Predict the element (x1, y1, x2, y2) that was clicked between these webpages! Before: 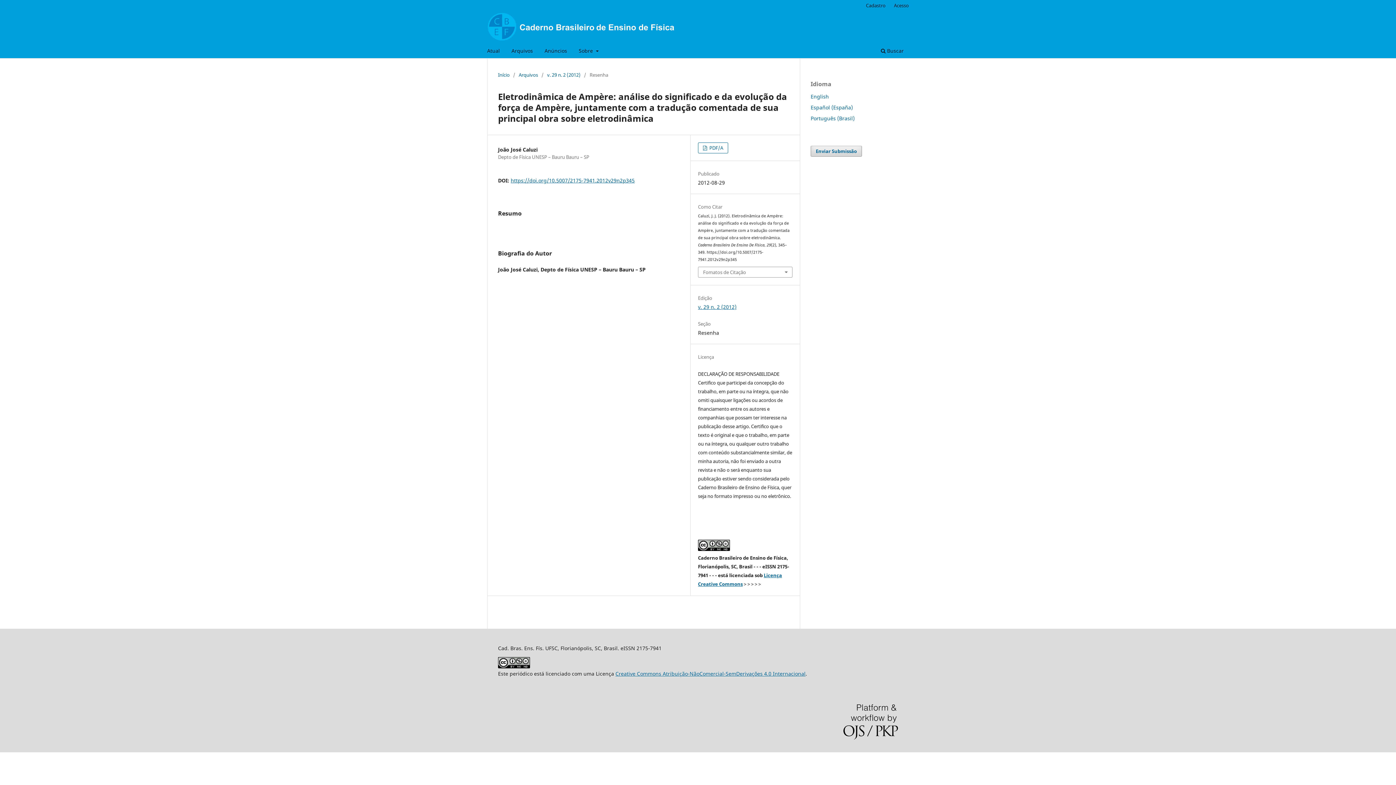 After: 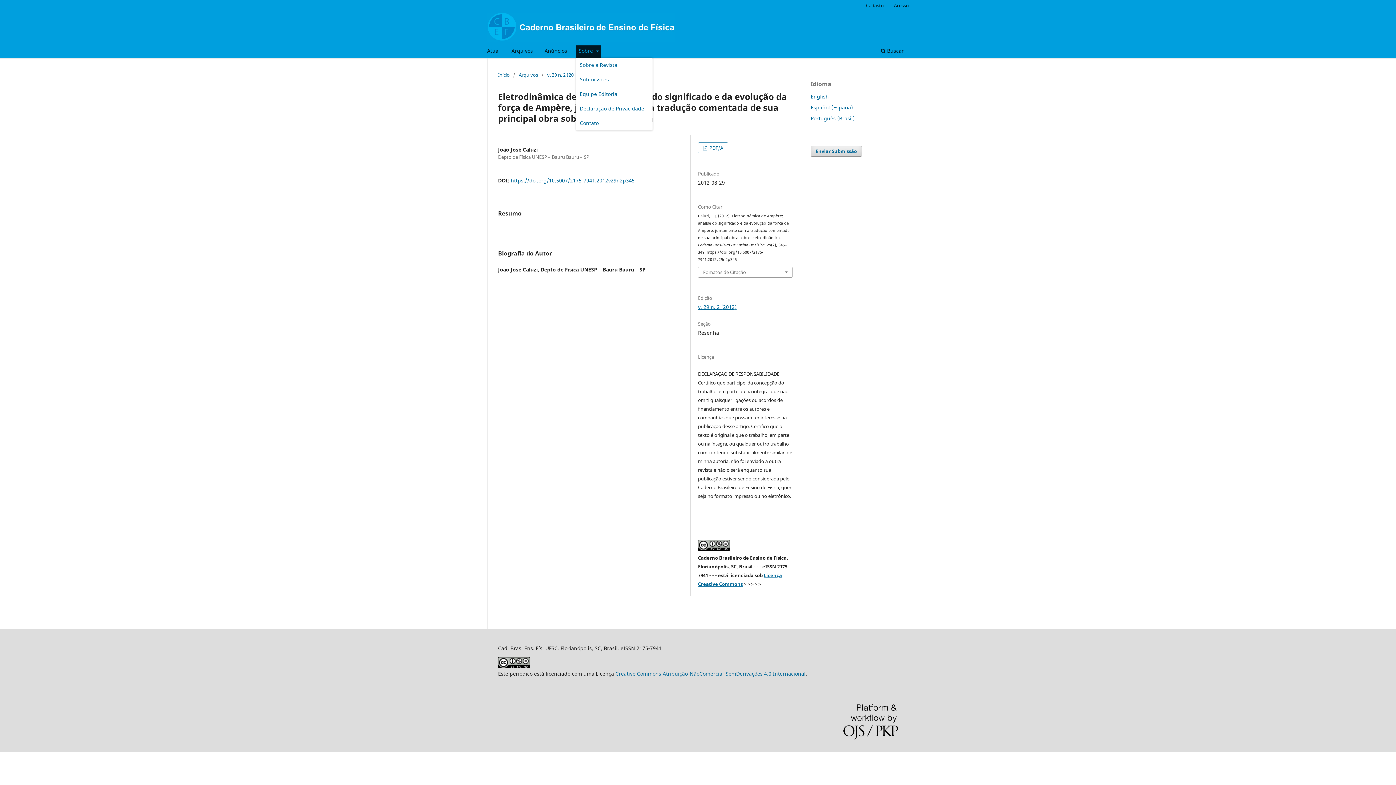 Action: label: Sobre  bbox: (576, 45, 601, 58)